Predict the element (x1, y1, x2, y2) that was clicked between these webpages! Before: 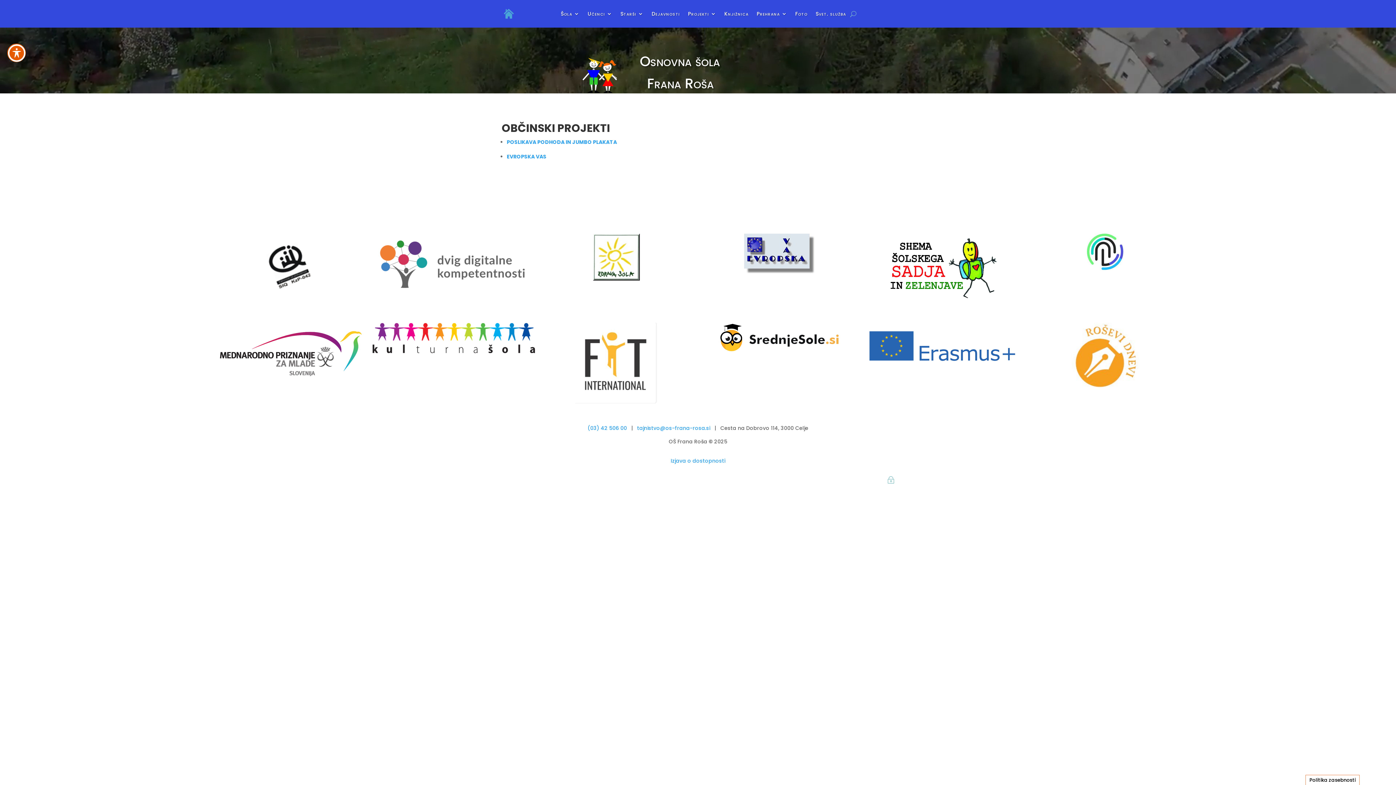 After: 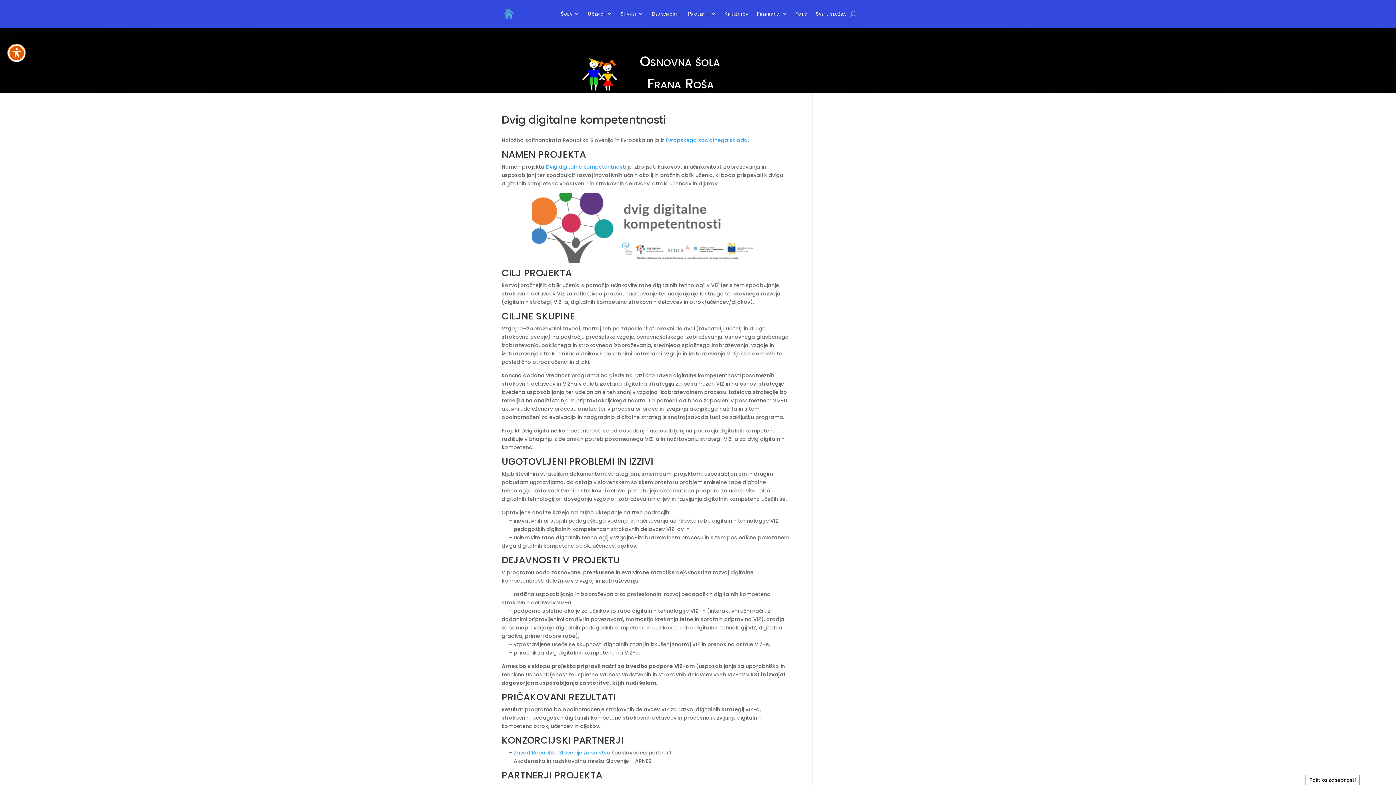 Action: bbox: (372, 291, 535, 298)